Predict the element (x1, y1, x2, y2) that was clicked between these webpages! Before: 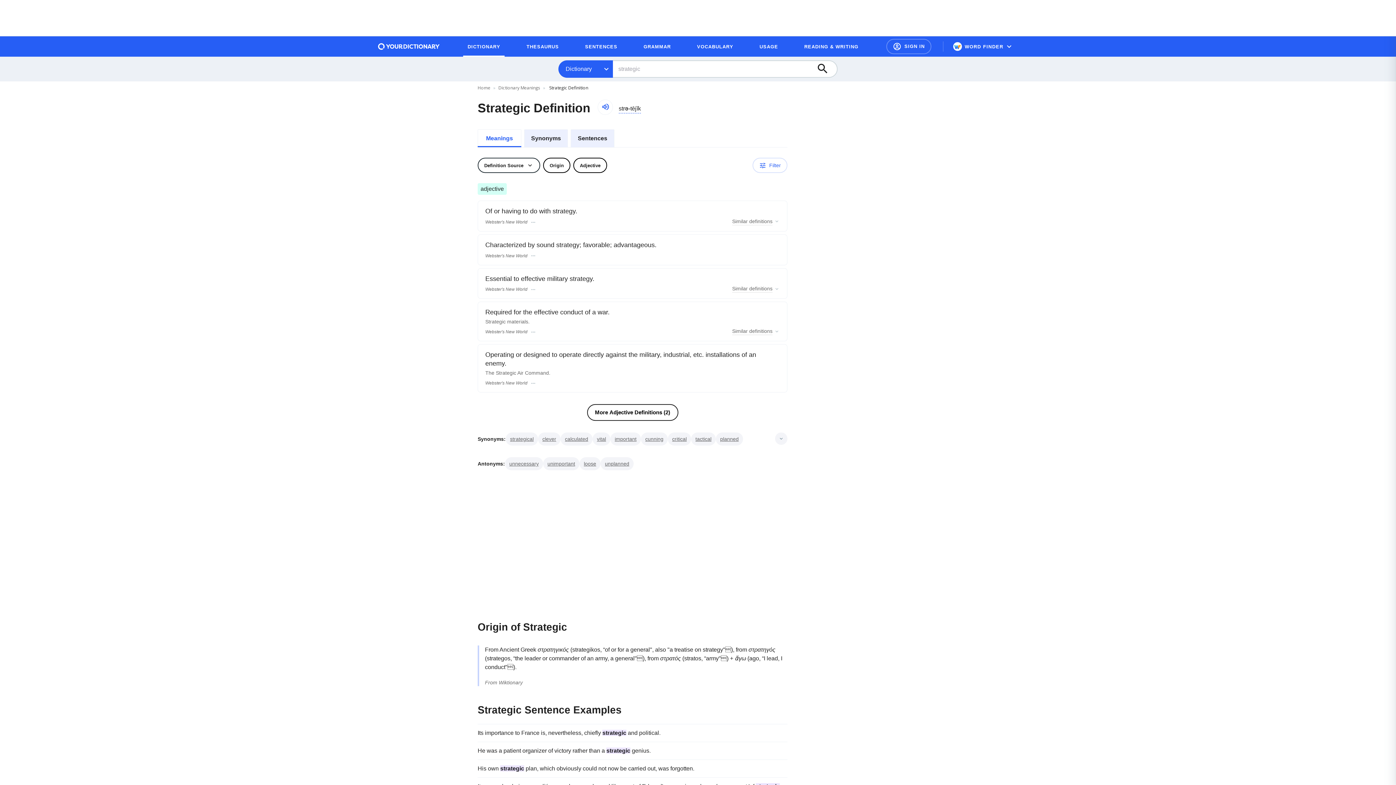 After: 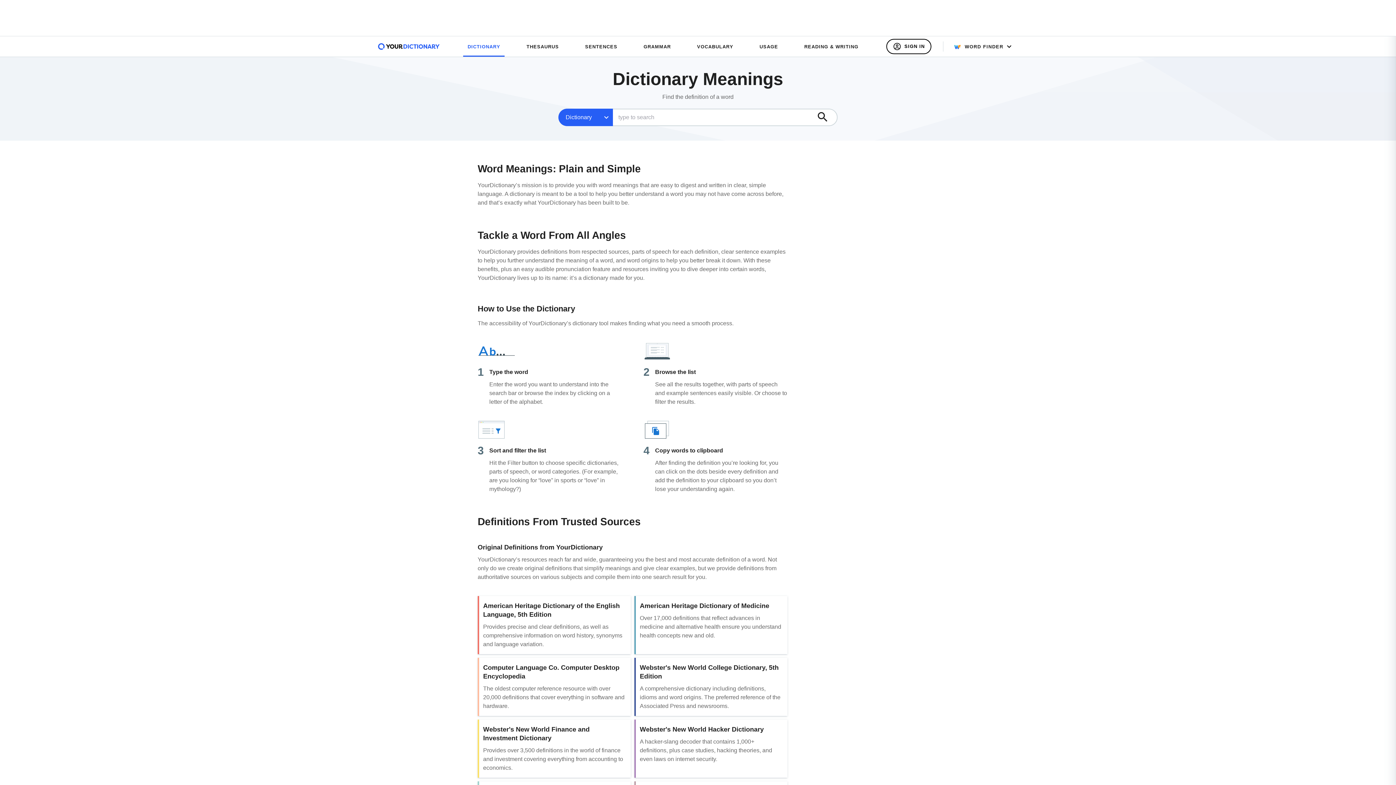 Action: bbox: (498, 84, 540, 90) label: Dictionary Meanings